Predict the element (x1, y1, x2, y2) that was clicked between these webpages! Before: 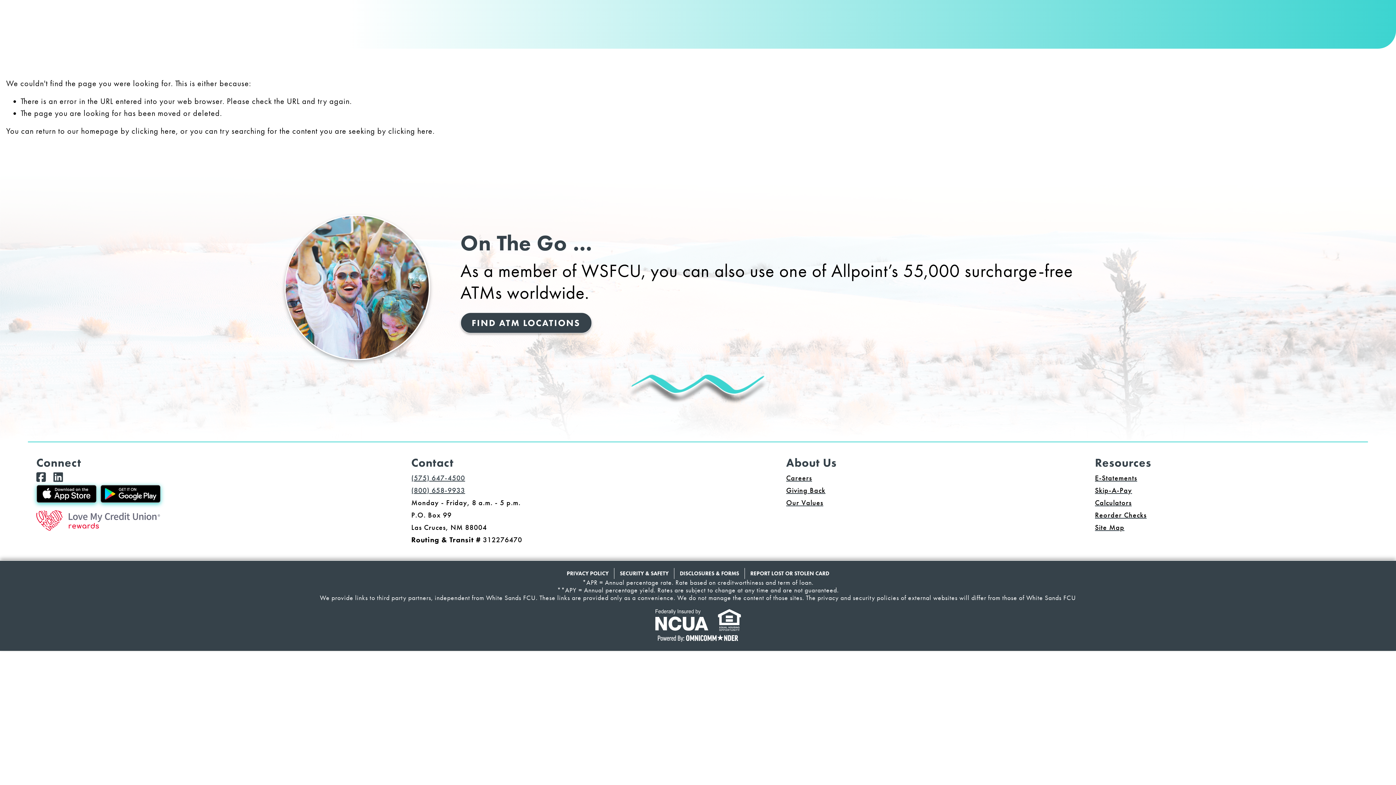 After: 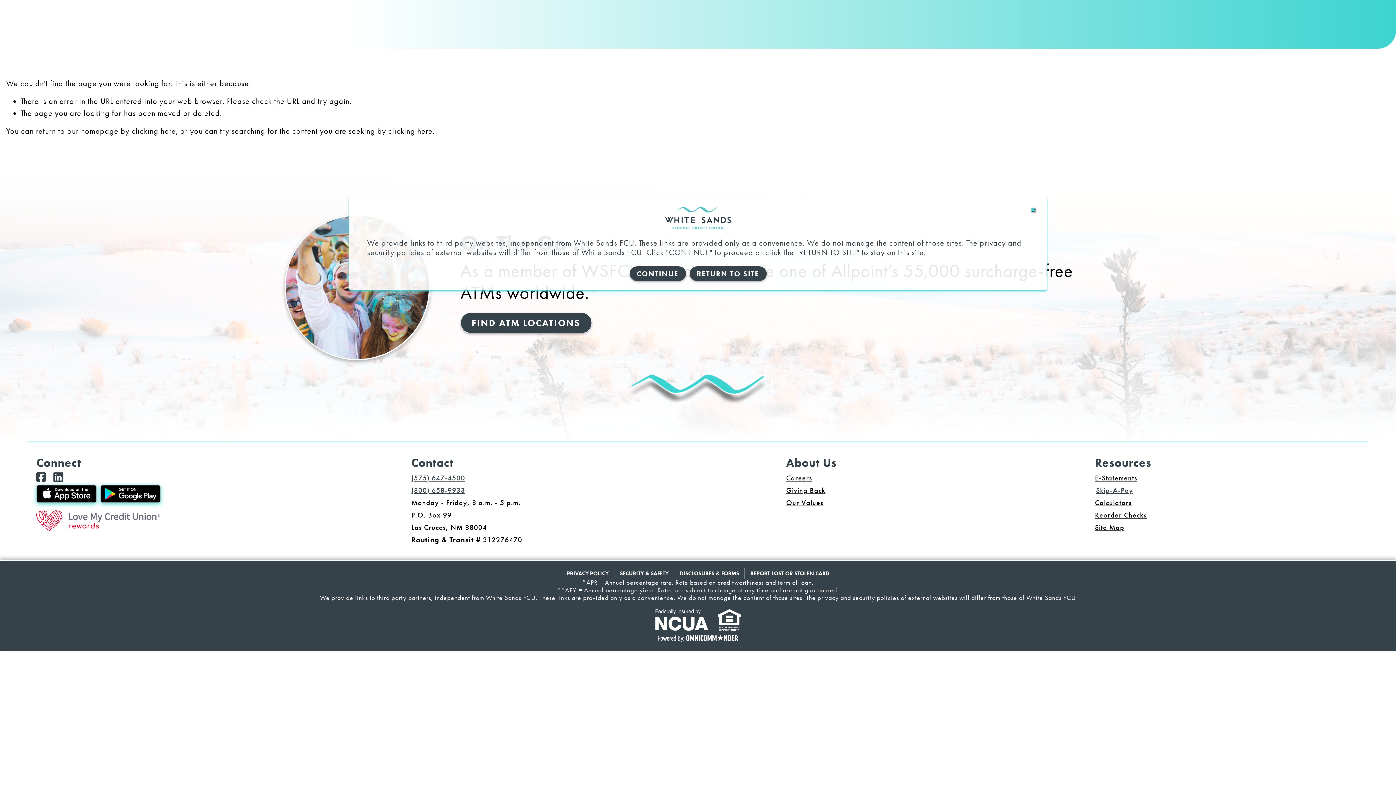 Action: label: Skip-A-Pay
External Website bbox: (1095, 484, 1359, 496)